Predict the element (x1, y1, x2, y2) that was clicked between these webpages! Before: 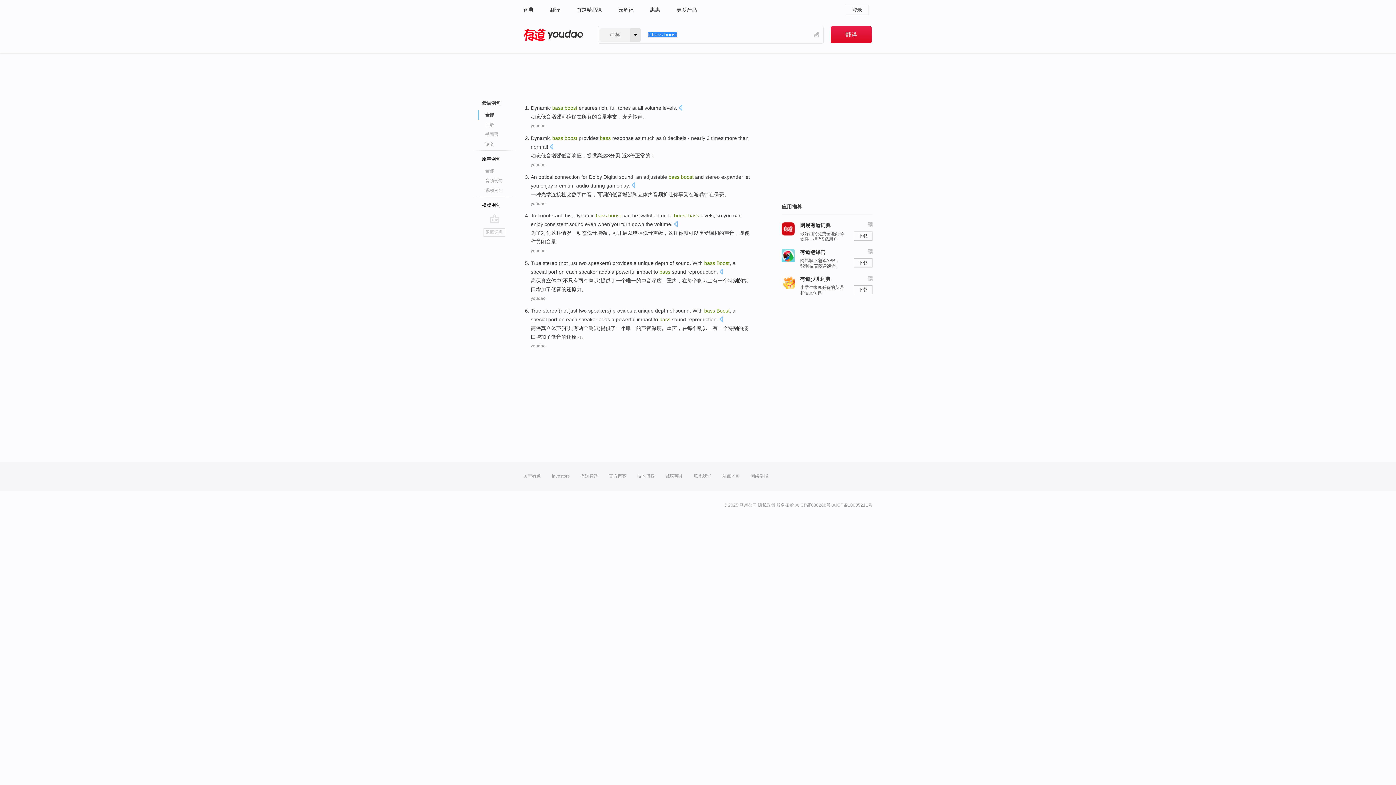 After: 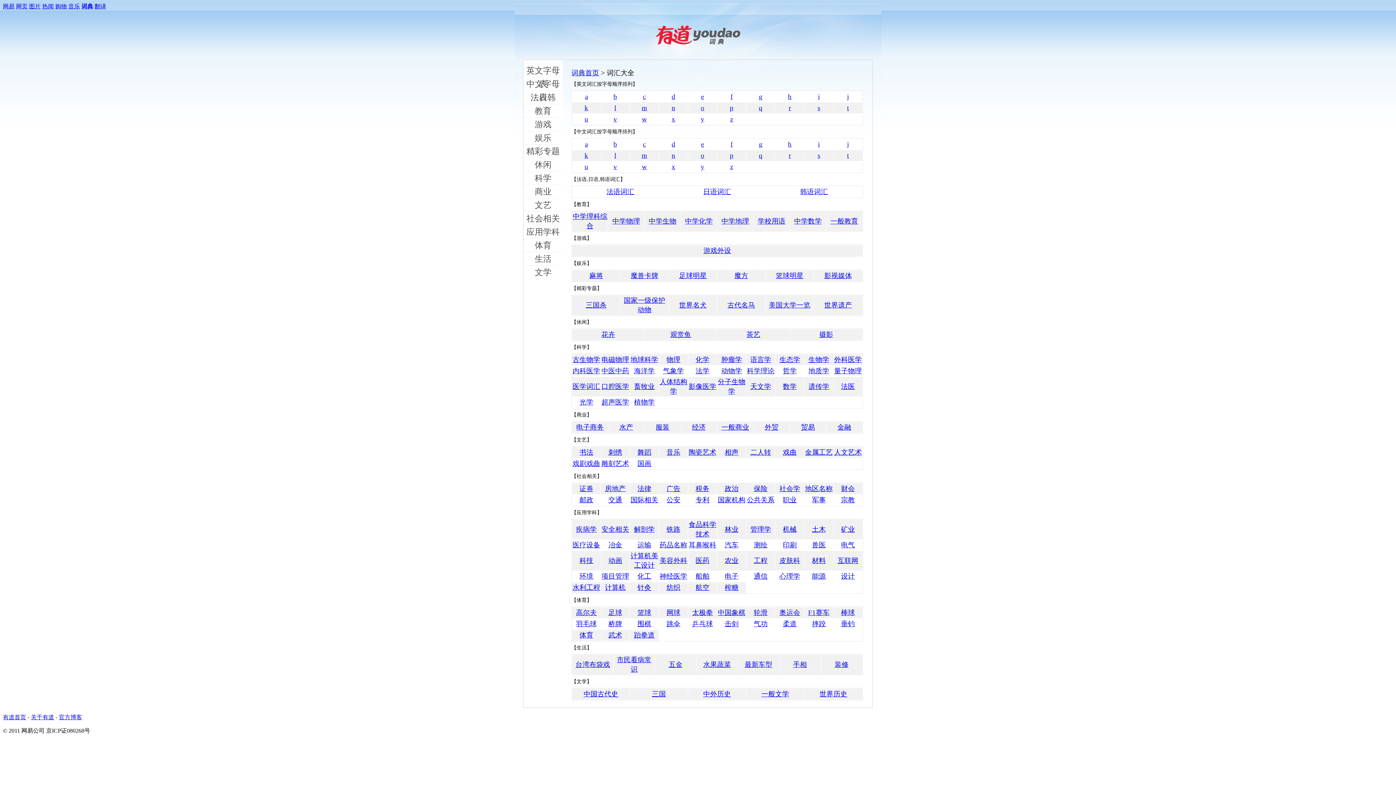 Action: label: 站点地图 bbox: (722, 461, 740, 490)